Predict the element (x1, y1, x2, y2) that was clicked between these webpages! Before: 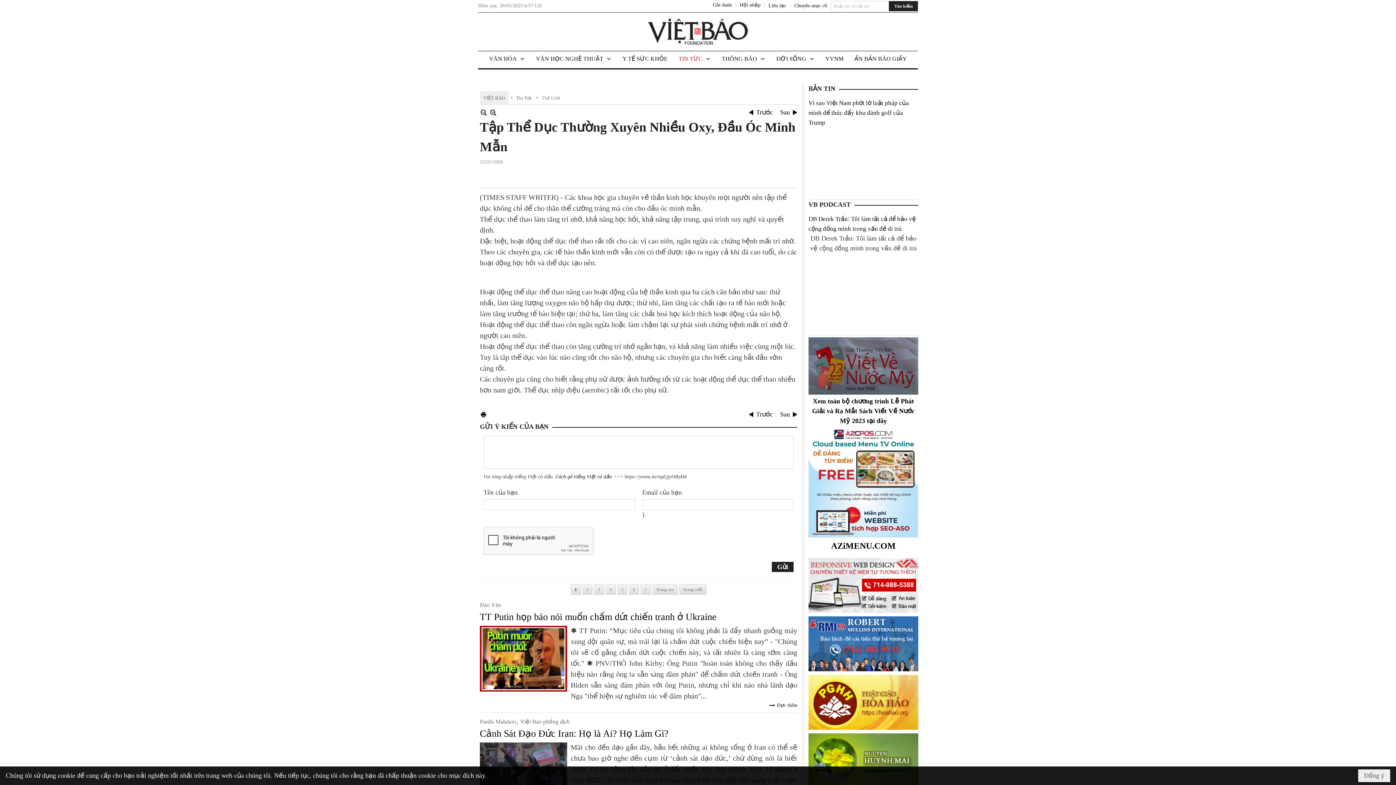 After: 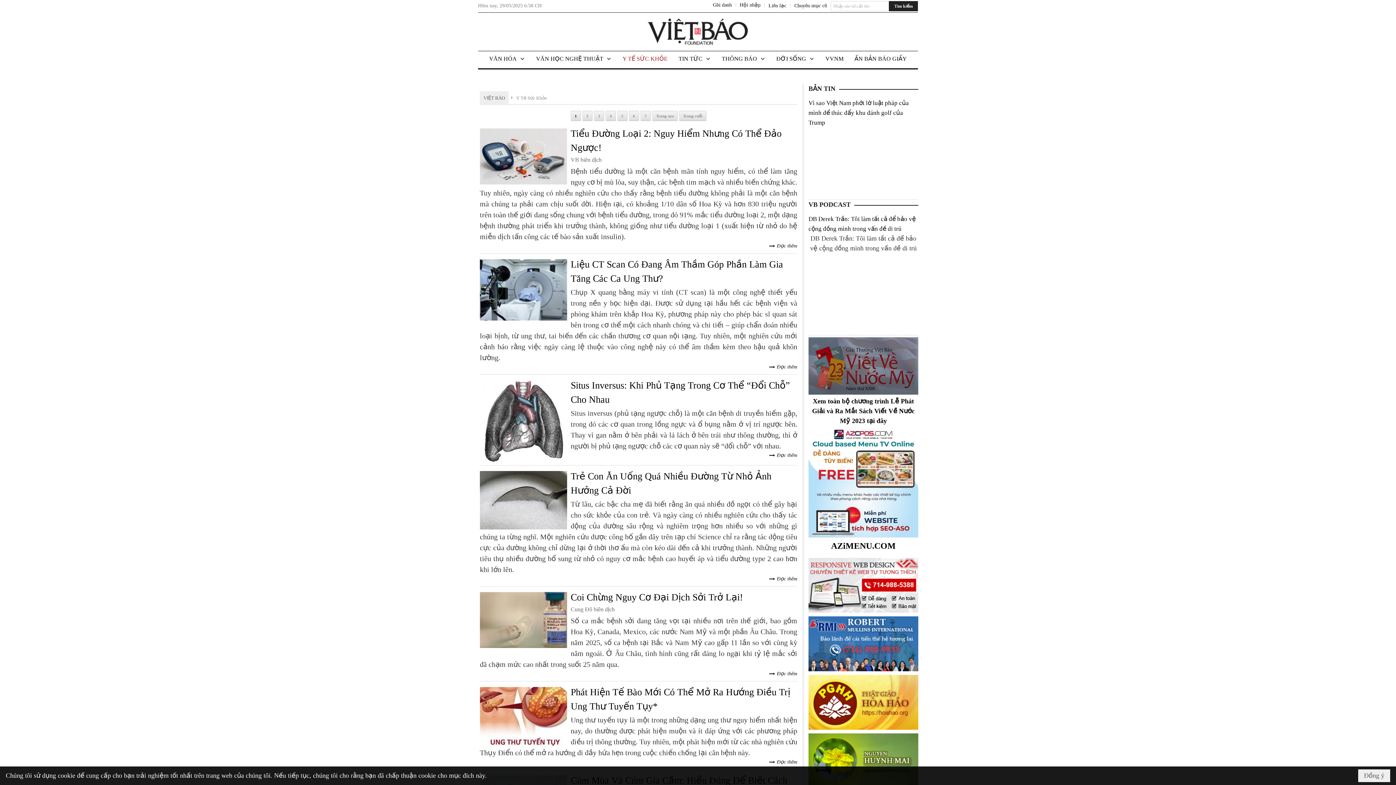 Action: label: Y TẾ SỨC KHỎE bbox: (617, 51, 673, 68)